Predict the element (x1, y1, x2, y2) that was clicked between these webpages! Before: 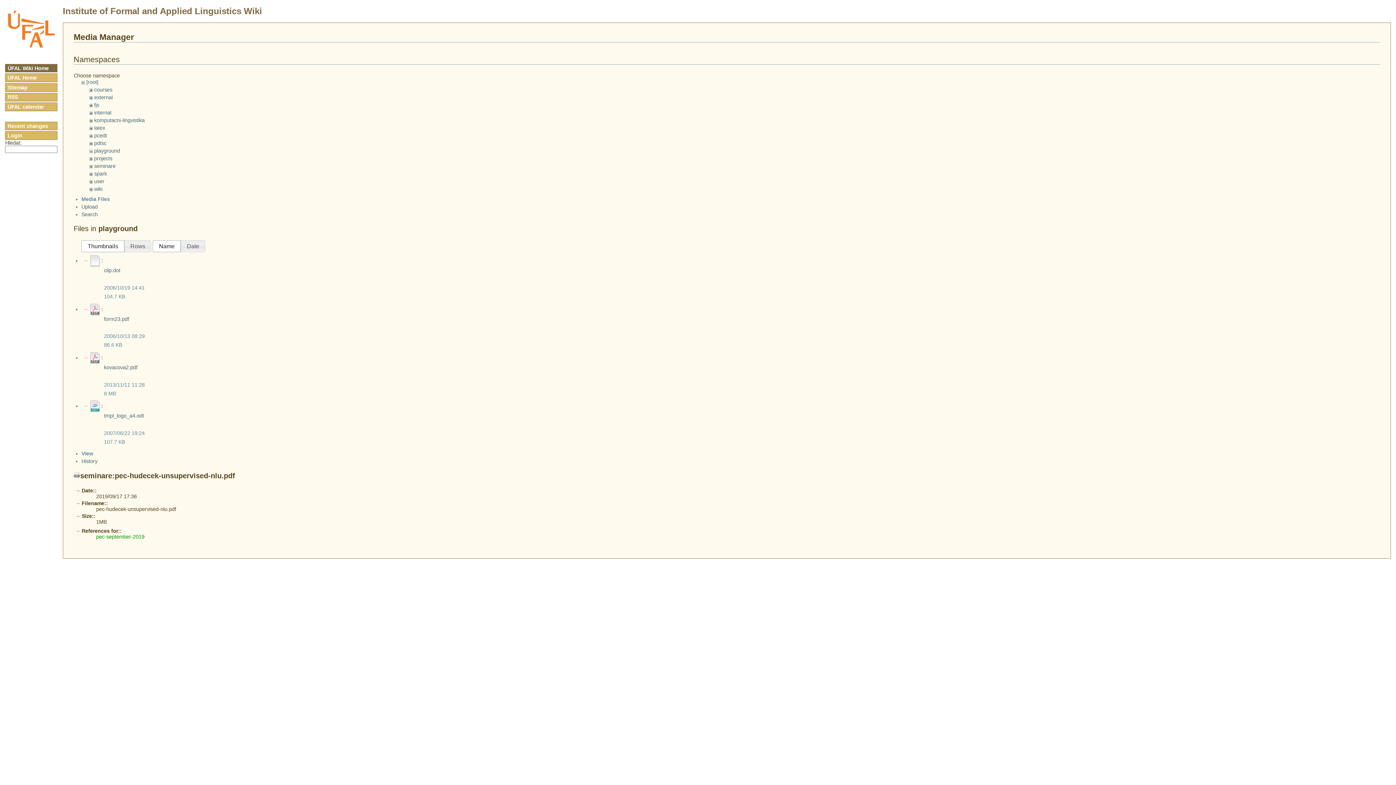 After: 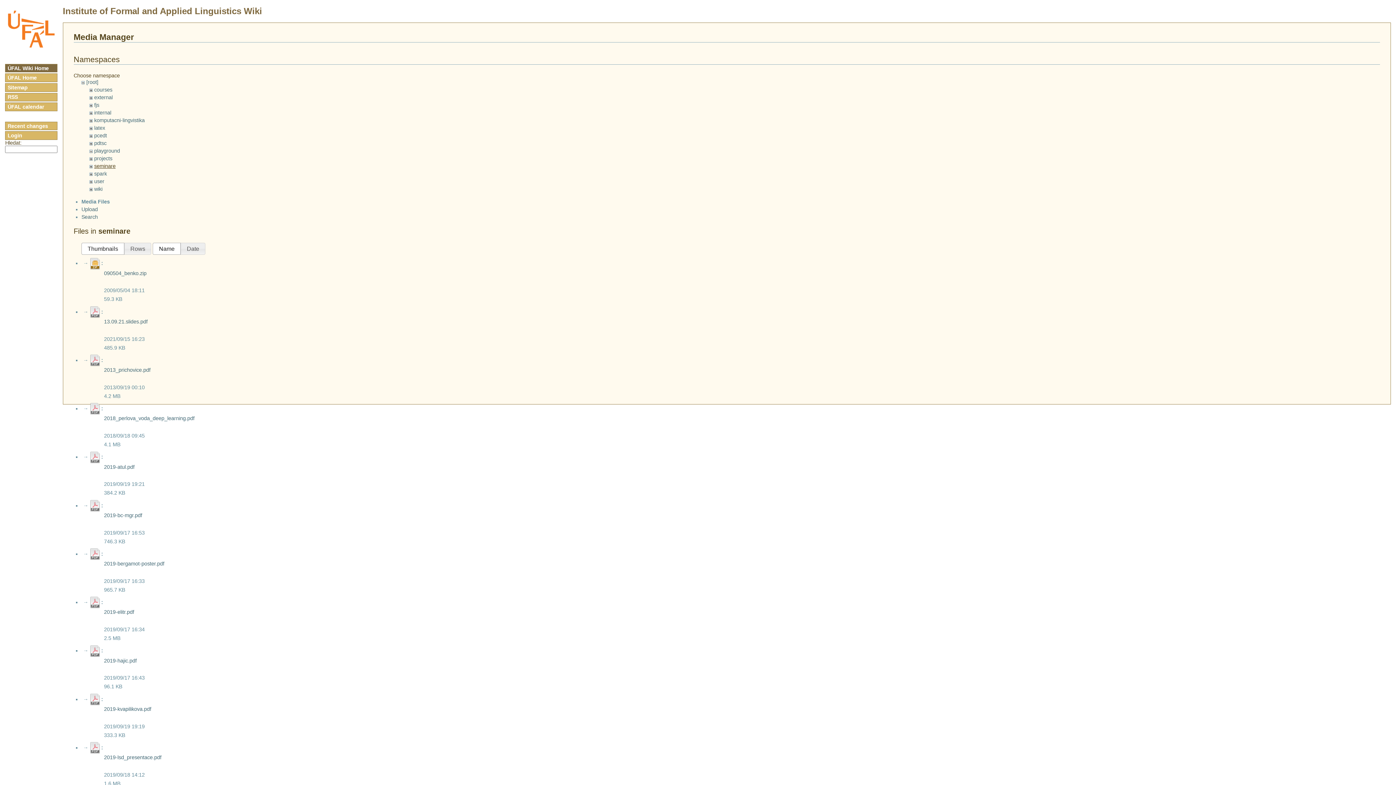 Action: bbox: (94, 163, 115, 168) label: seminare